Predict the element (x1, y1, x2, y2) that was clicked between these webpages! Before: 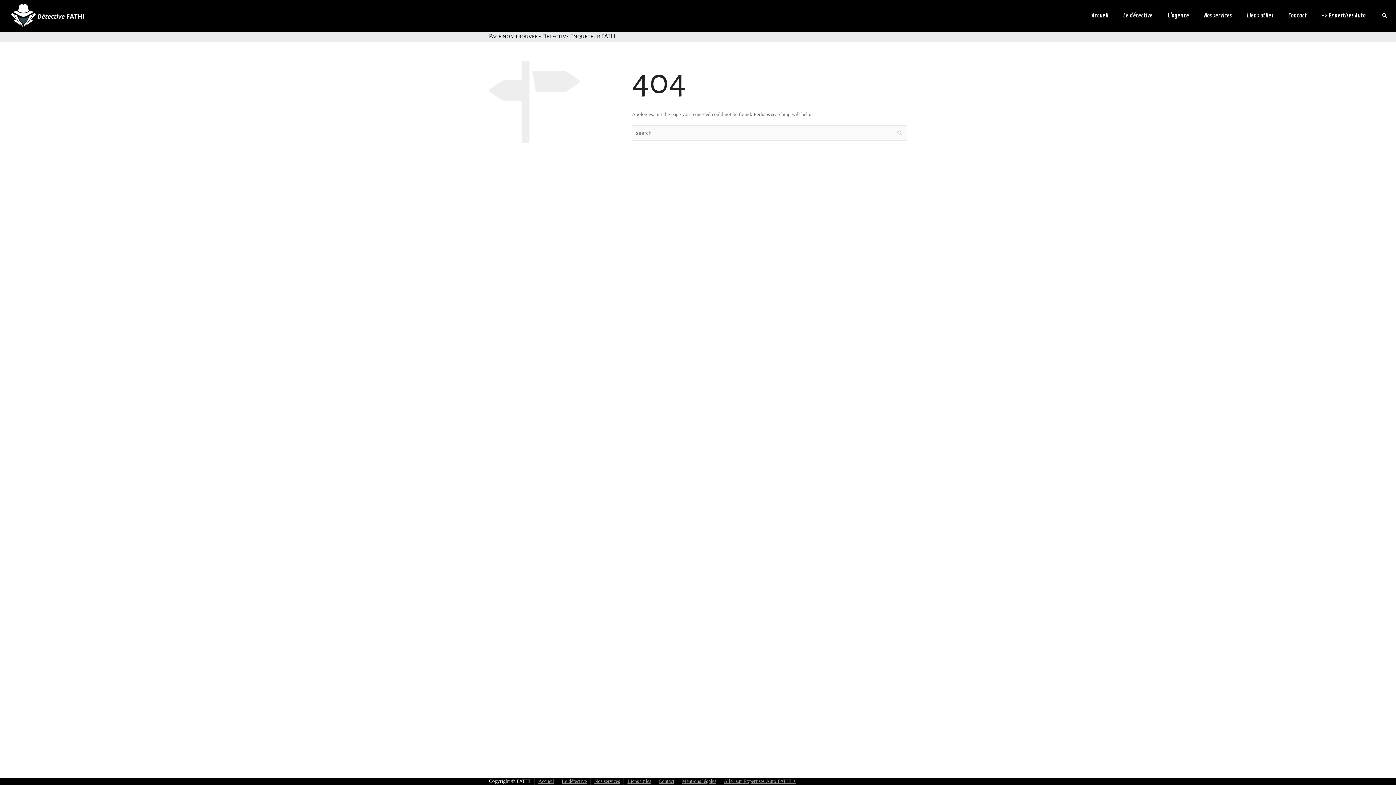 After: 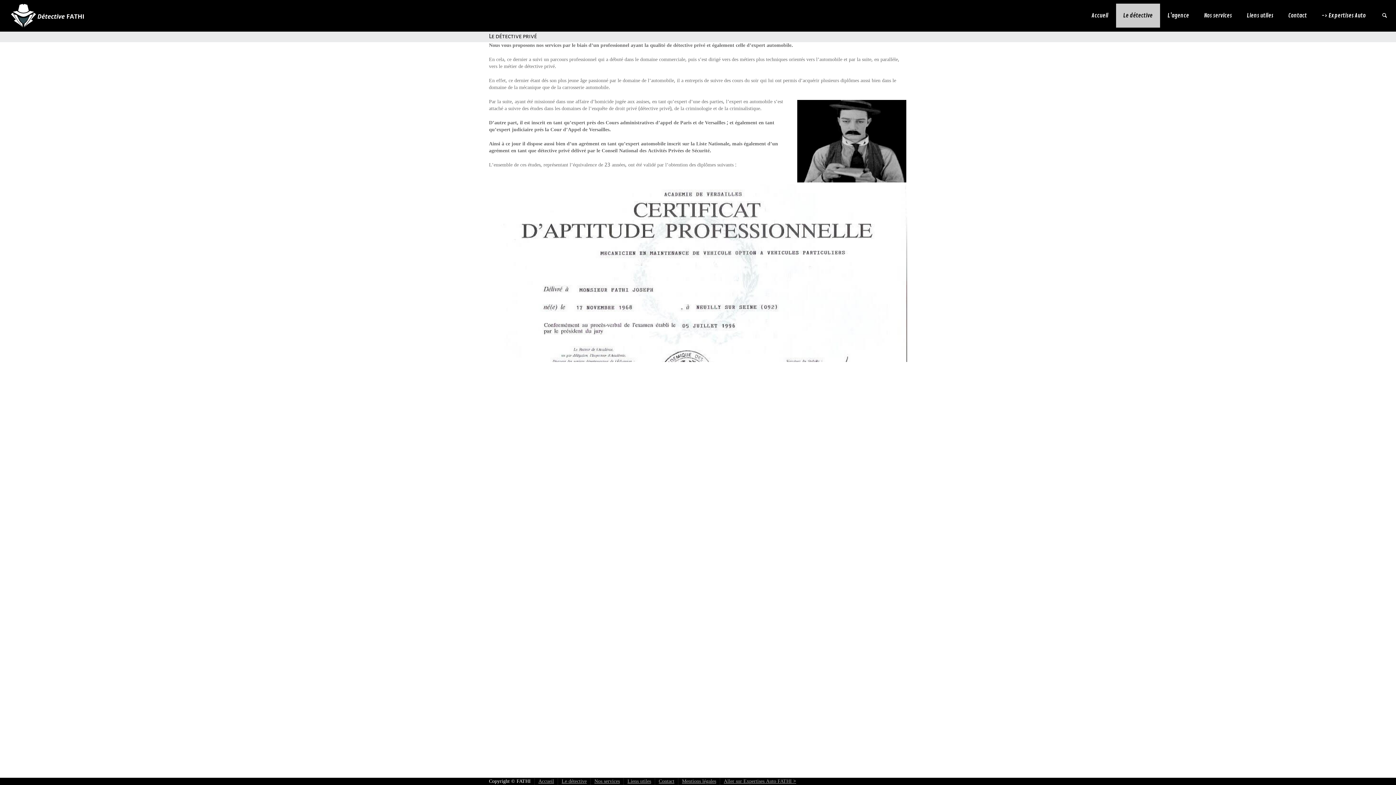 Action: label: Le détective bbox: (1116, 3, 1160, 27)